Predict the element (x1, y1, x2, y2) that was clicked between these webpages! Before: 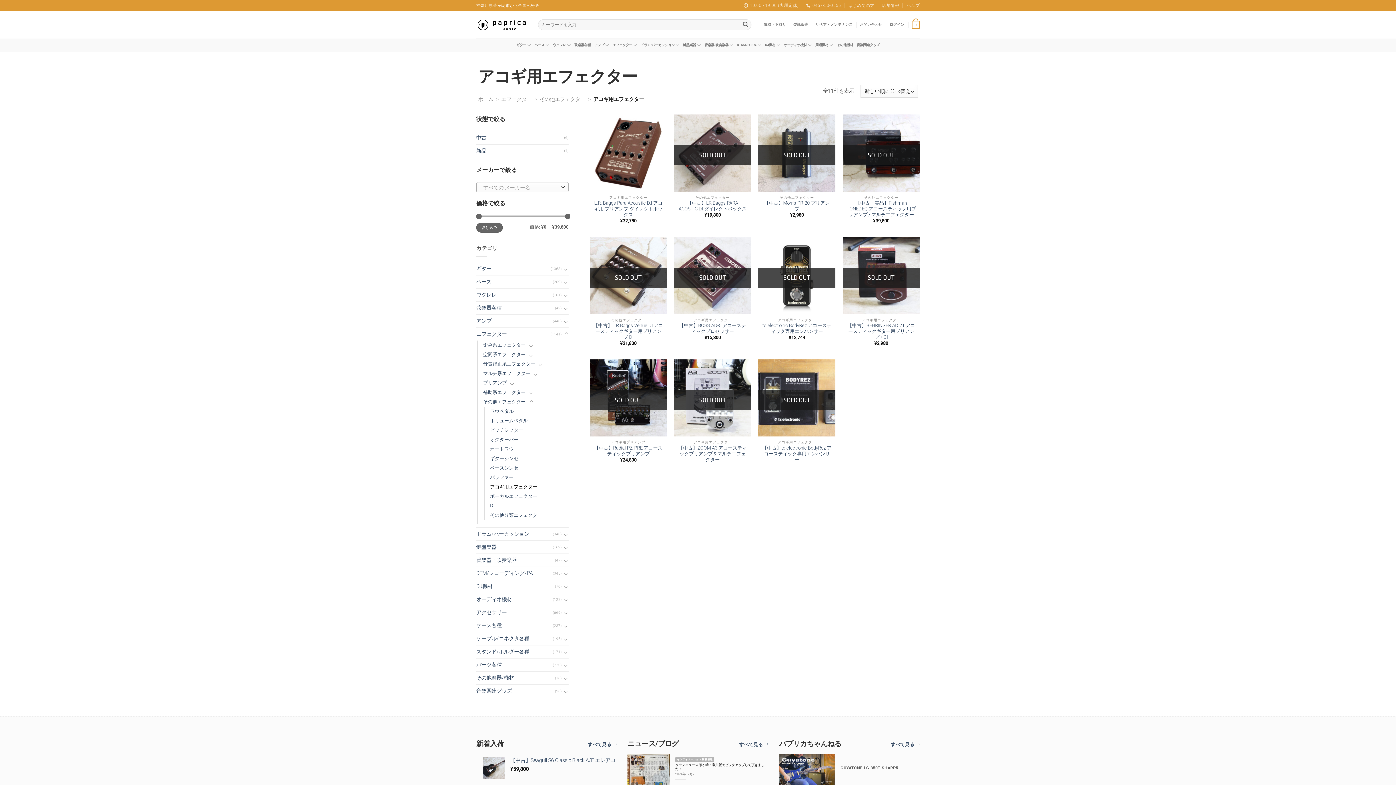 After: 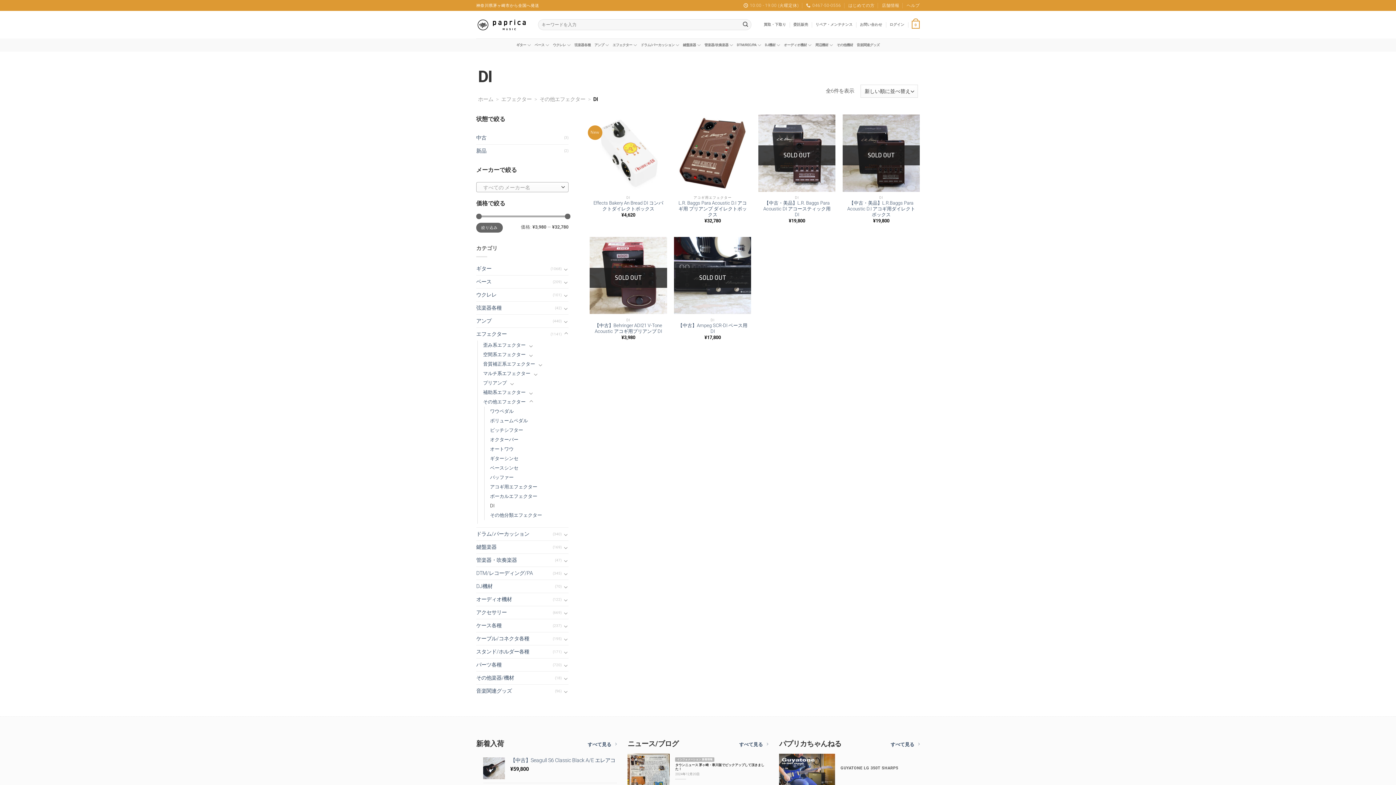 Action: bbox: (490, 501, 494, 510) label: DI